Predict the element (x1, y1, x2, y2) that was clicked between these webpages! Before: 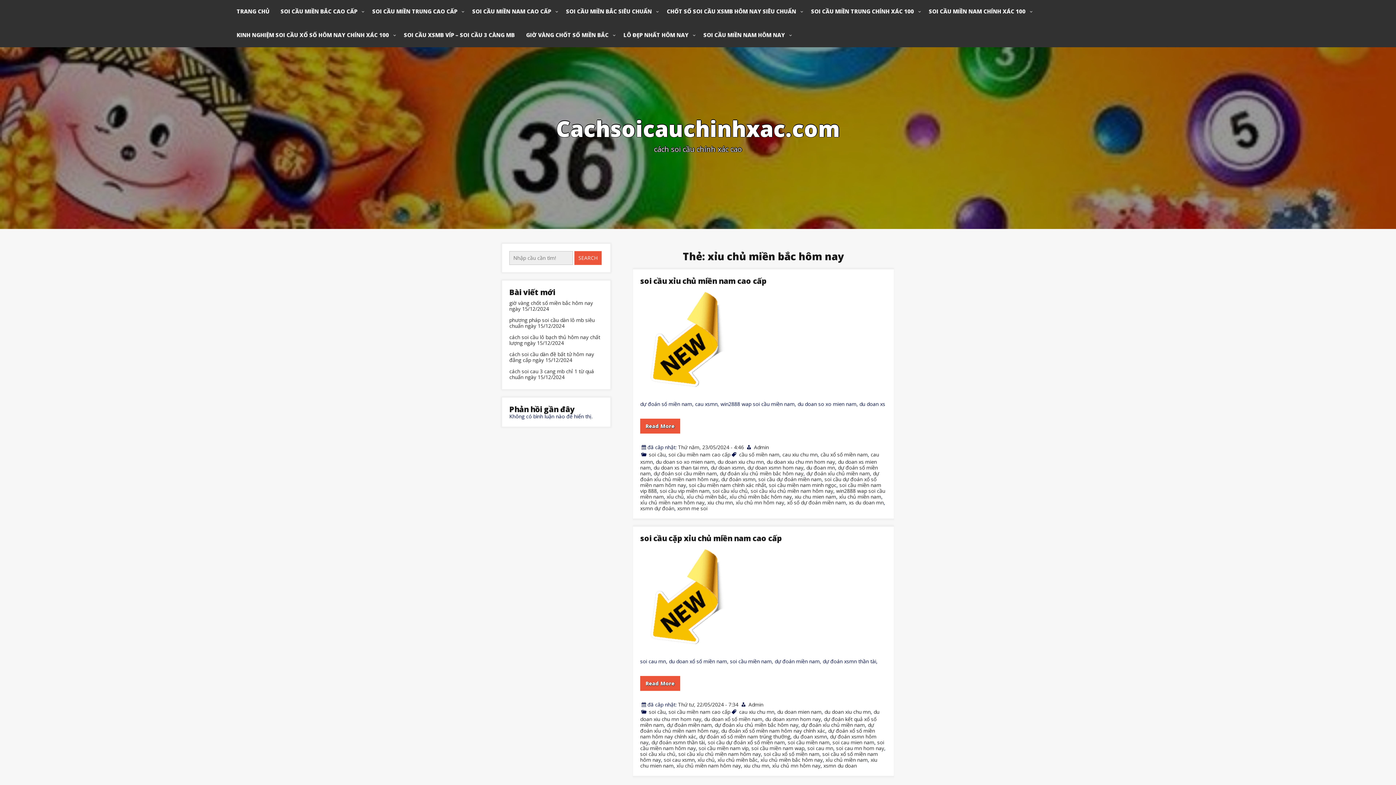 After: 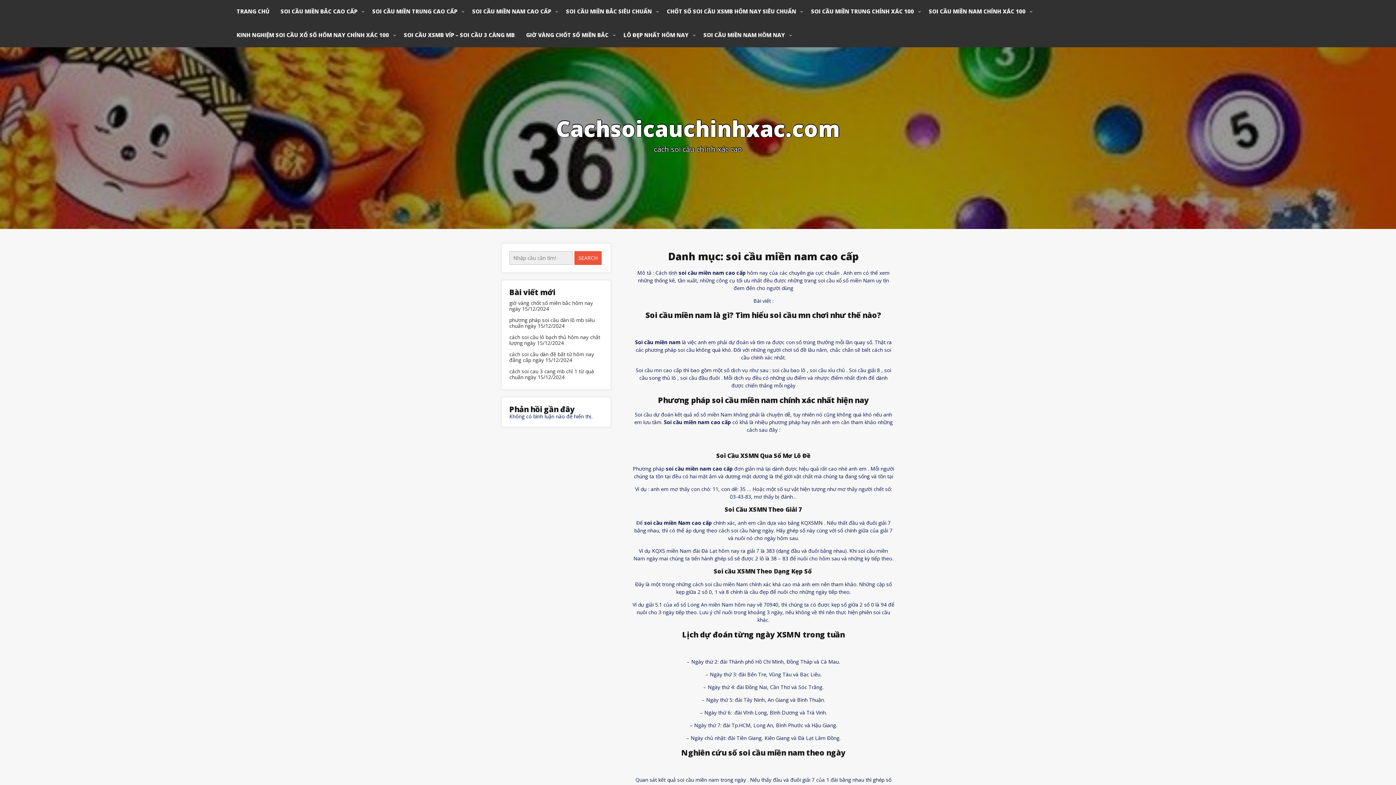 Action: bbox: (466, 0, 560, 23) label: SOI CẦU MIỀN NAM CAO CẤP